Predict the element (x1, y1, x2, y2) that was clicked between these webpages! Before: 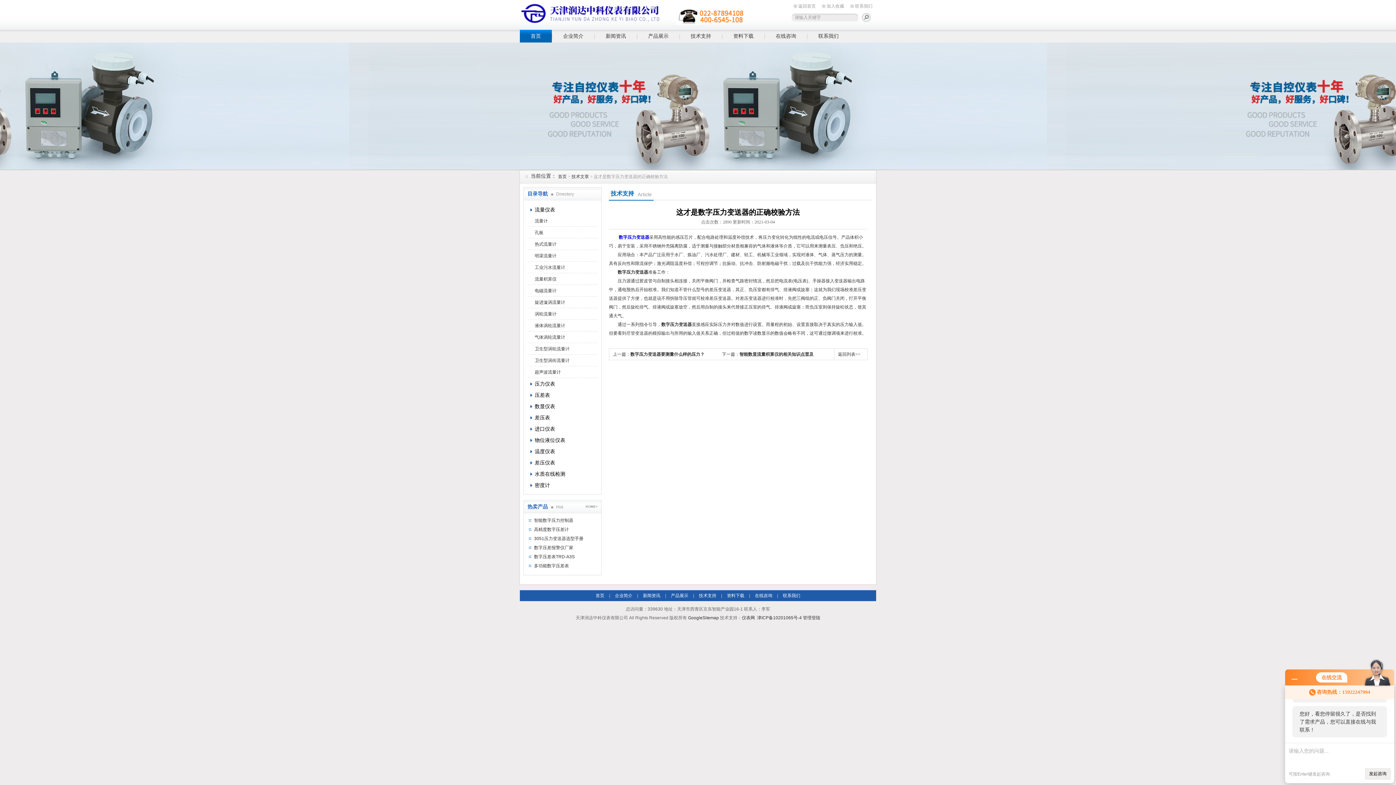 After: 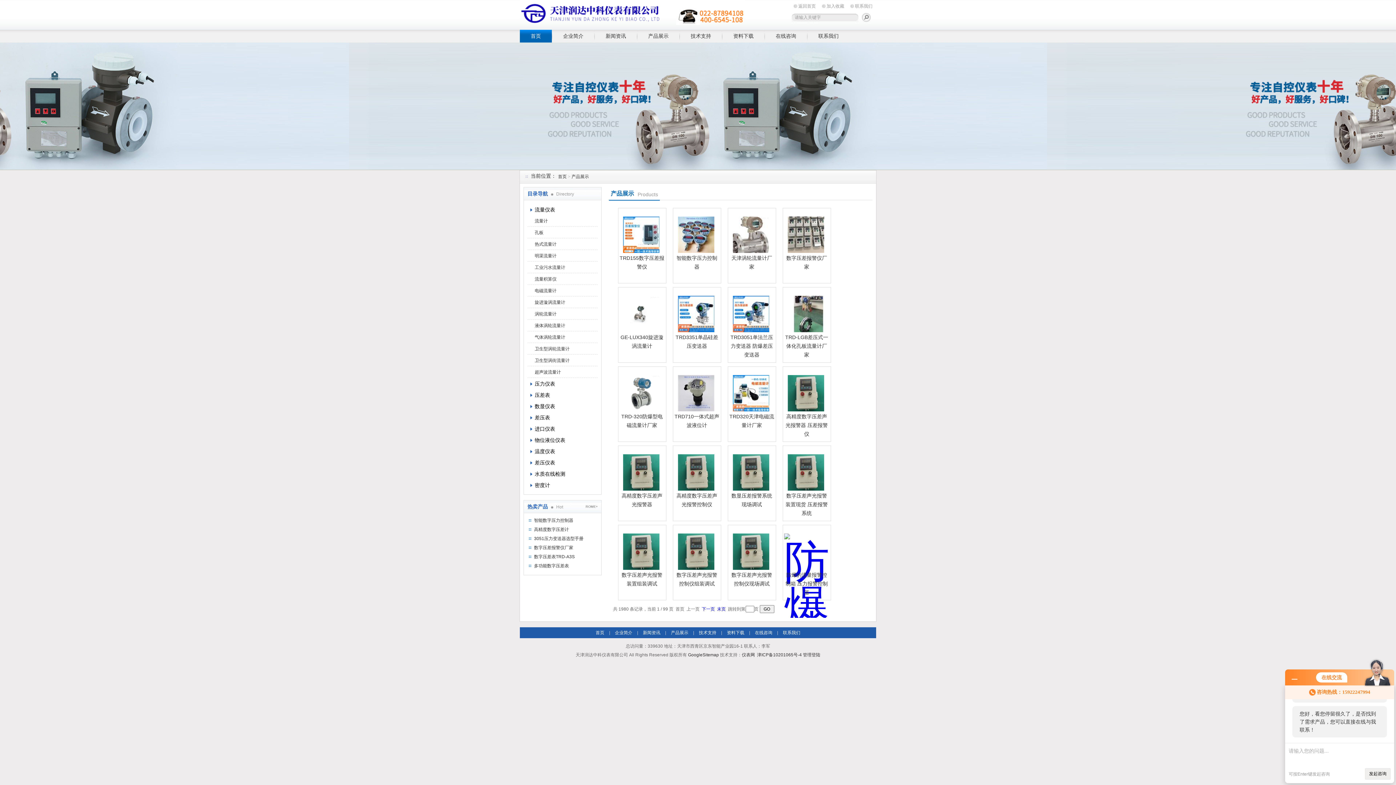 Action: label: 产品展示 bbox: (637, 29, 679, 42)